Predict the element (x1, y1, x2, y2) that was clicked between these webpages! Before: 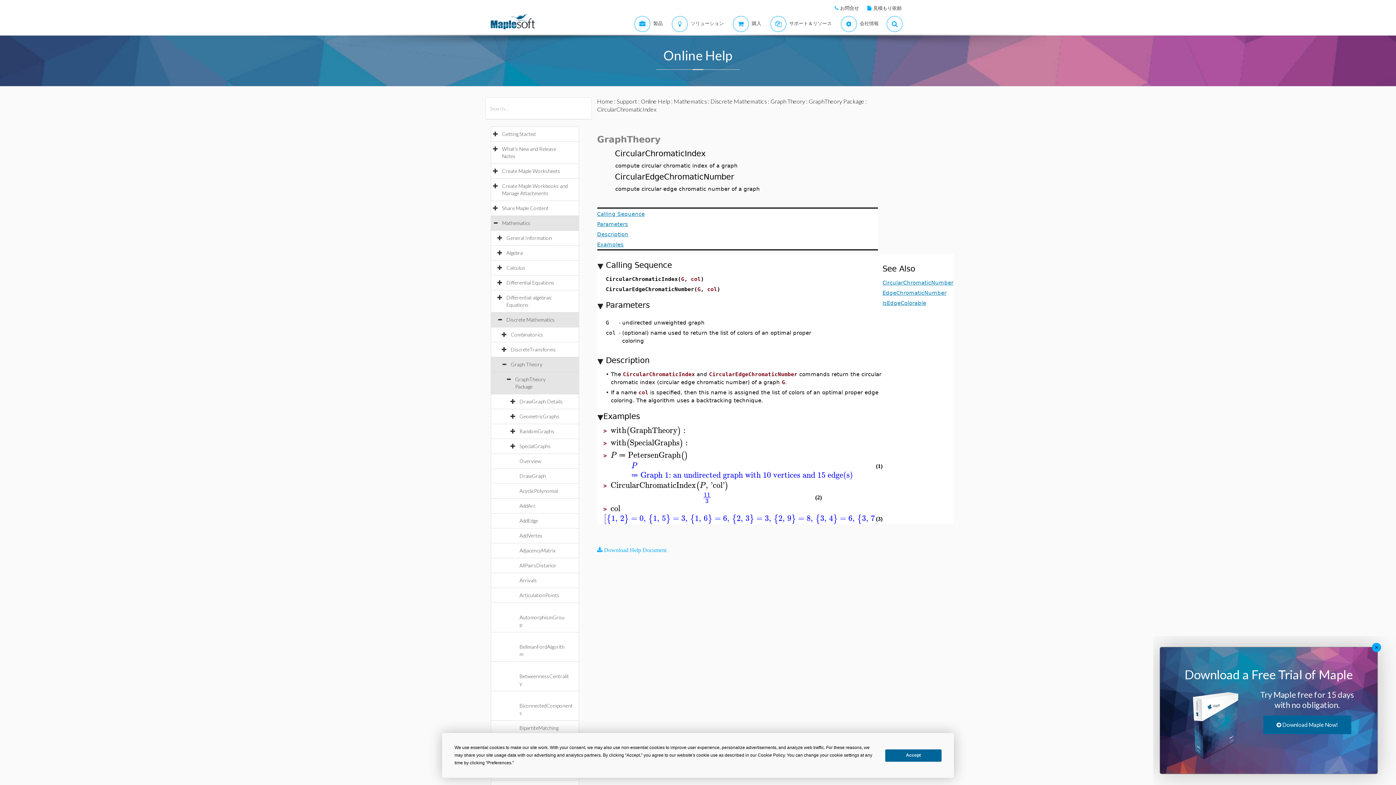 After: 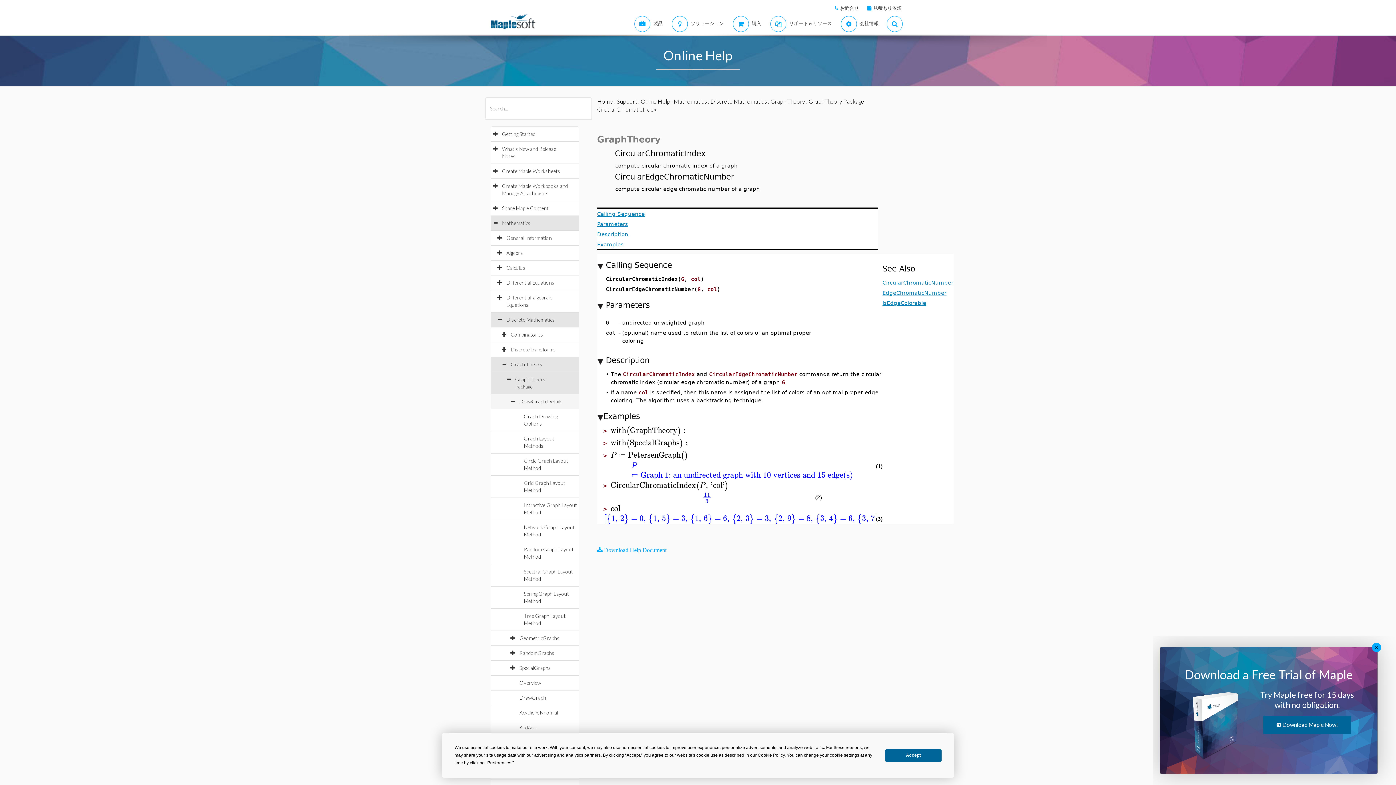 Action: label: DrawGraph Details bbox: (519, 398, 570, 404)